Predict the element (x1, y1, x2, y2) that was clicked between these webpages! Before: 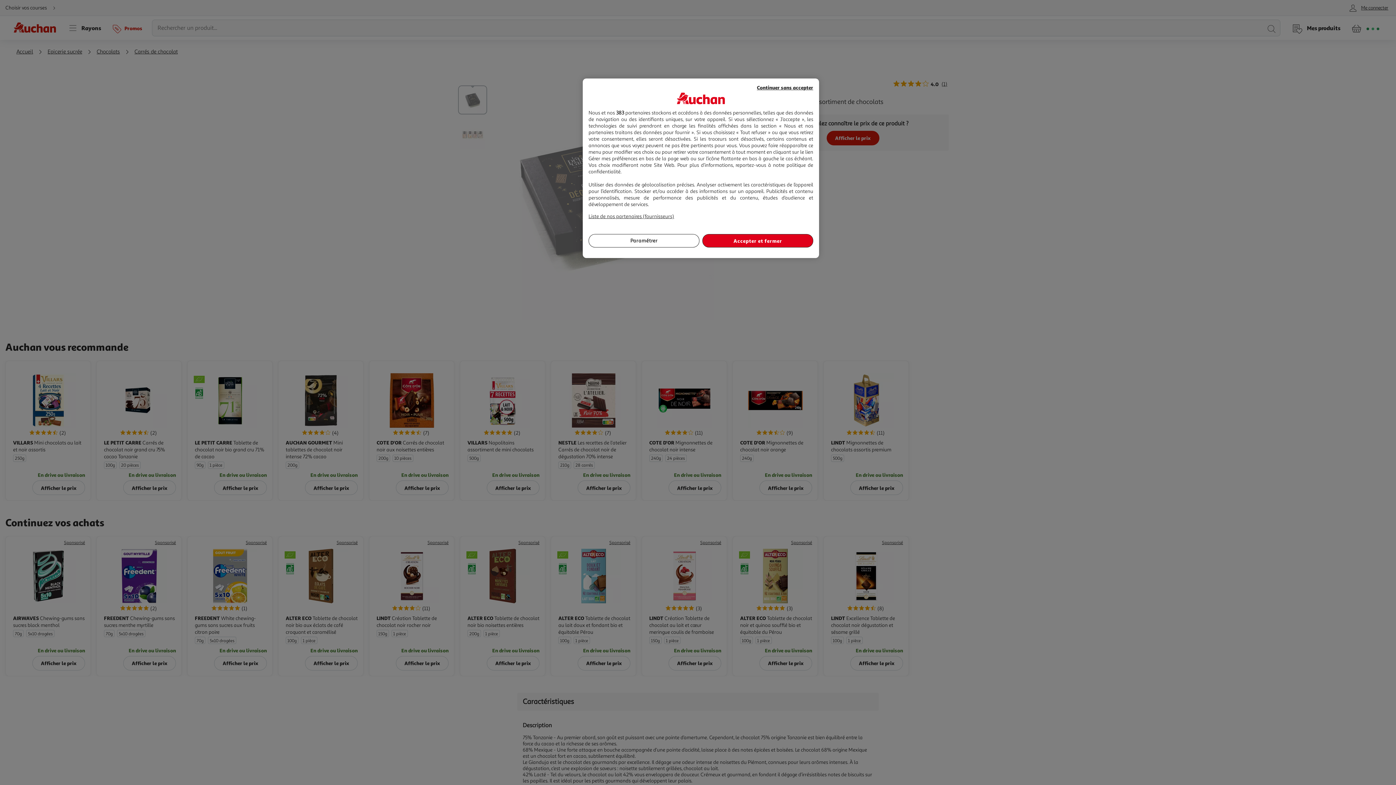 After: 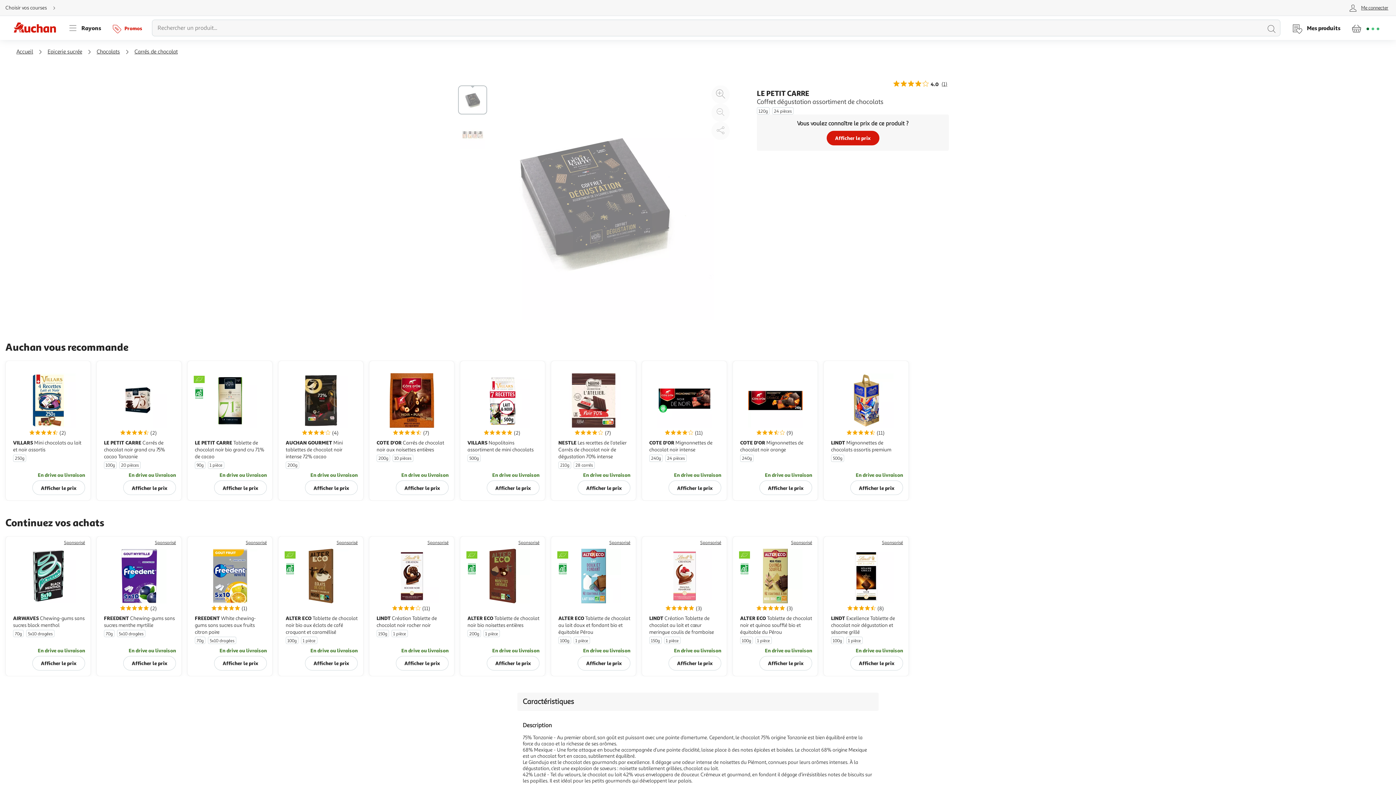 Action: bbox: (702, 234, 813, 247) label: Accepter et fermer